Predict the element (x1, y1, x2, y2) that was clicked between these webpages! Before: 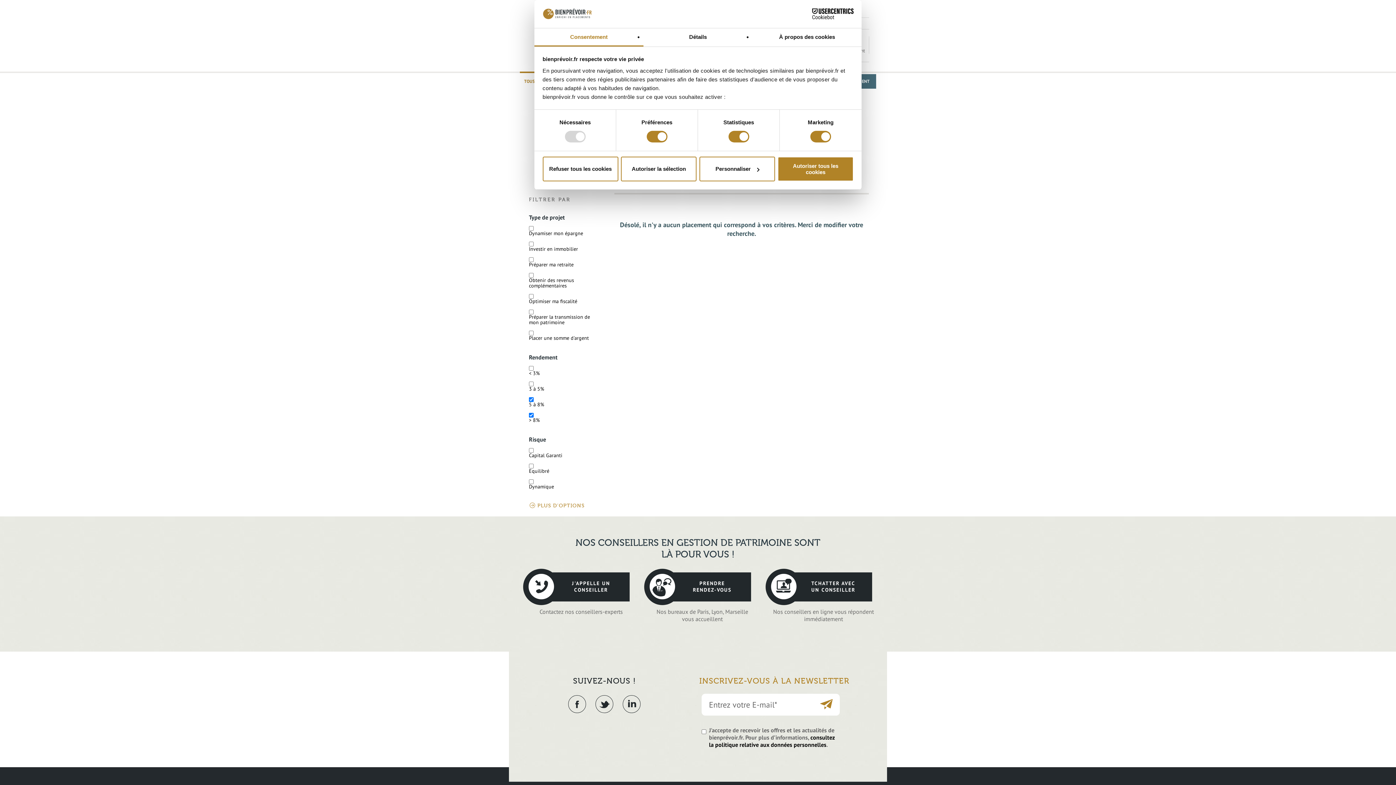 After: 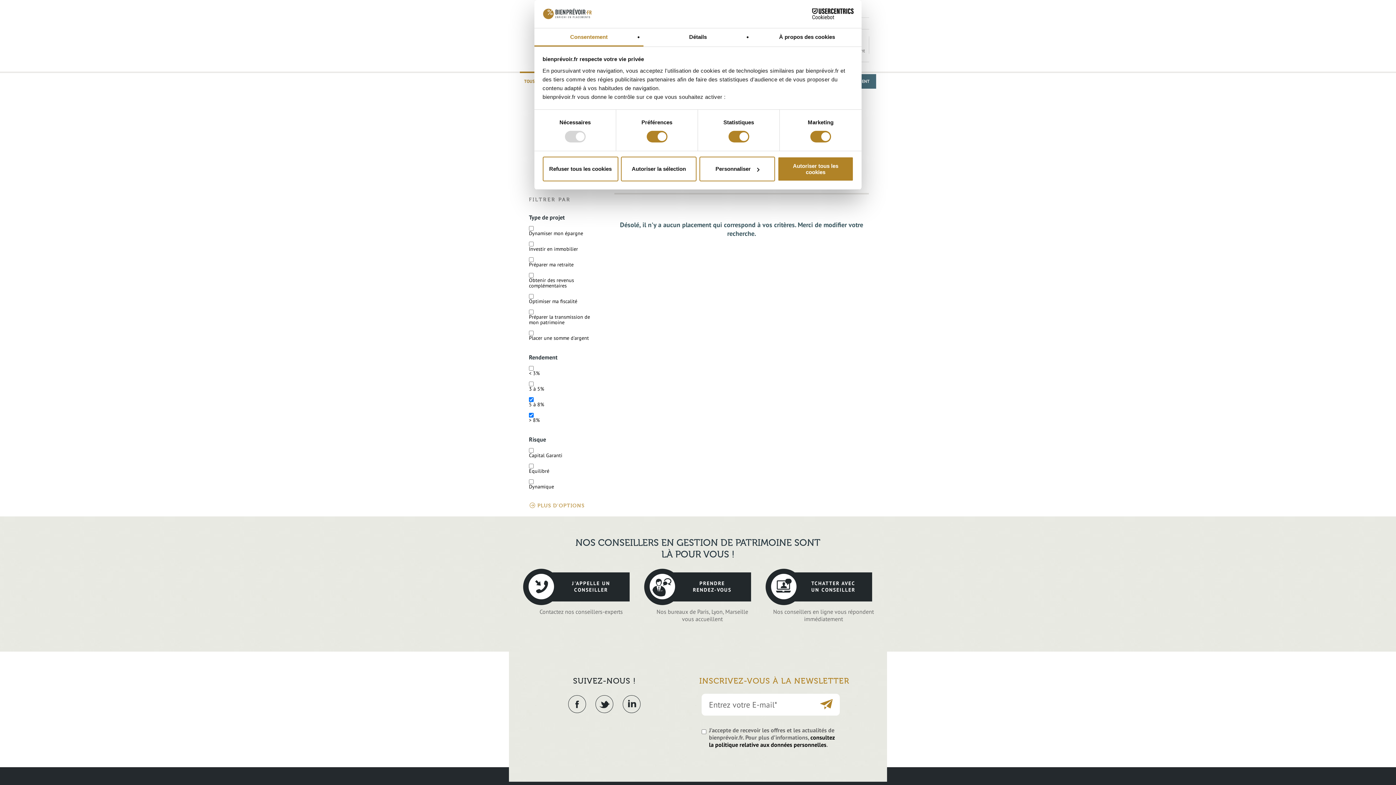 Action: bbox: (790, 8, 853, 19) label: Cookiebot - opens in a new window